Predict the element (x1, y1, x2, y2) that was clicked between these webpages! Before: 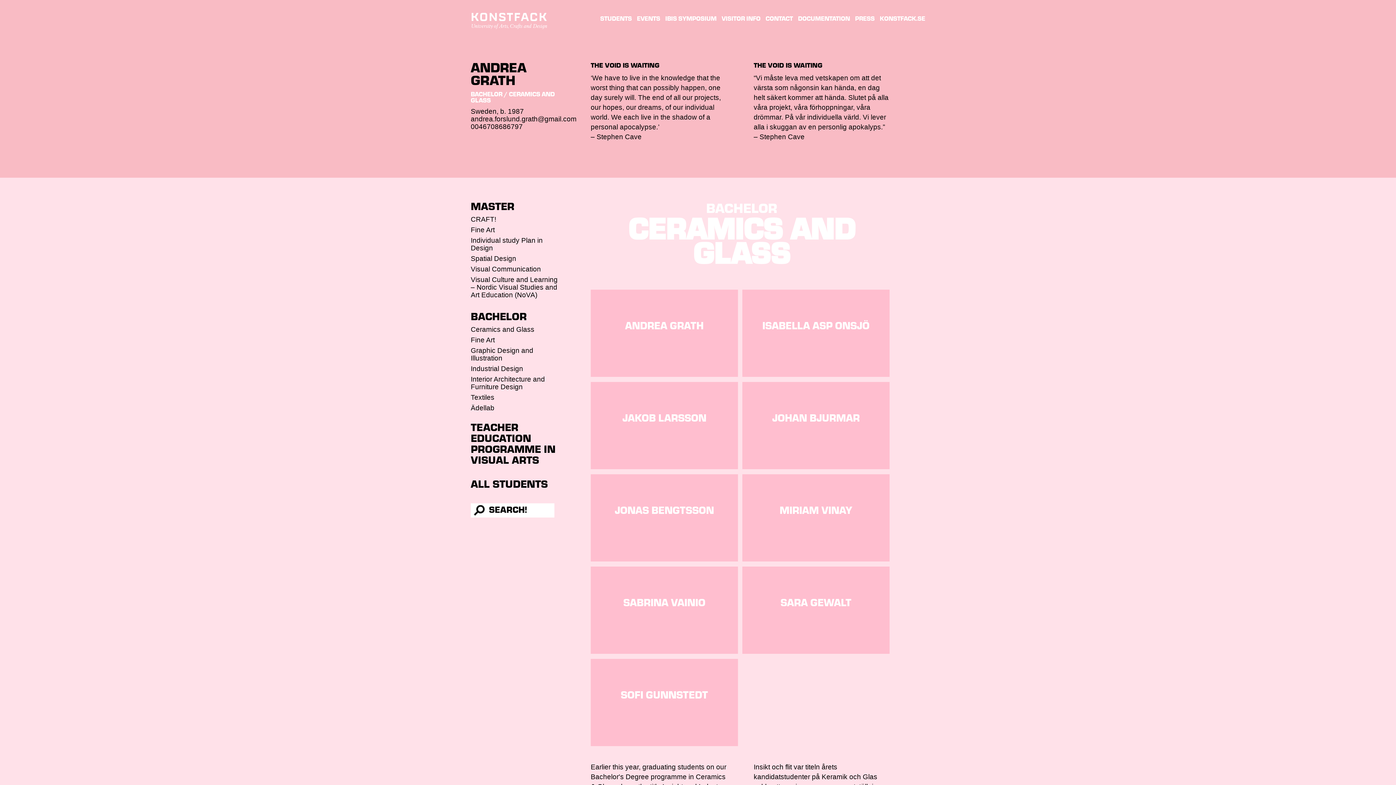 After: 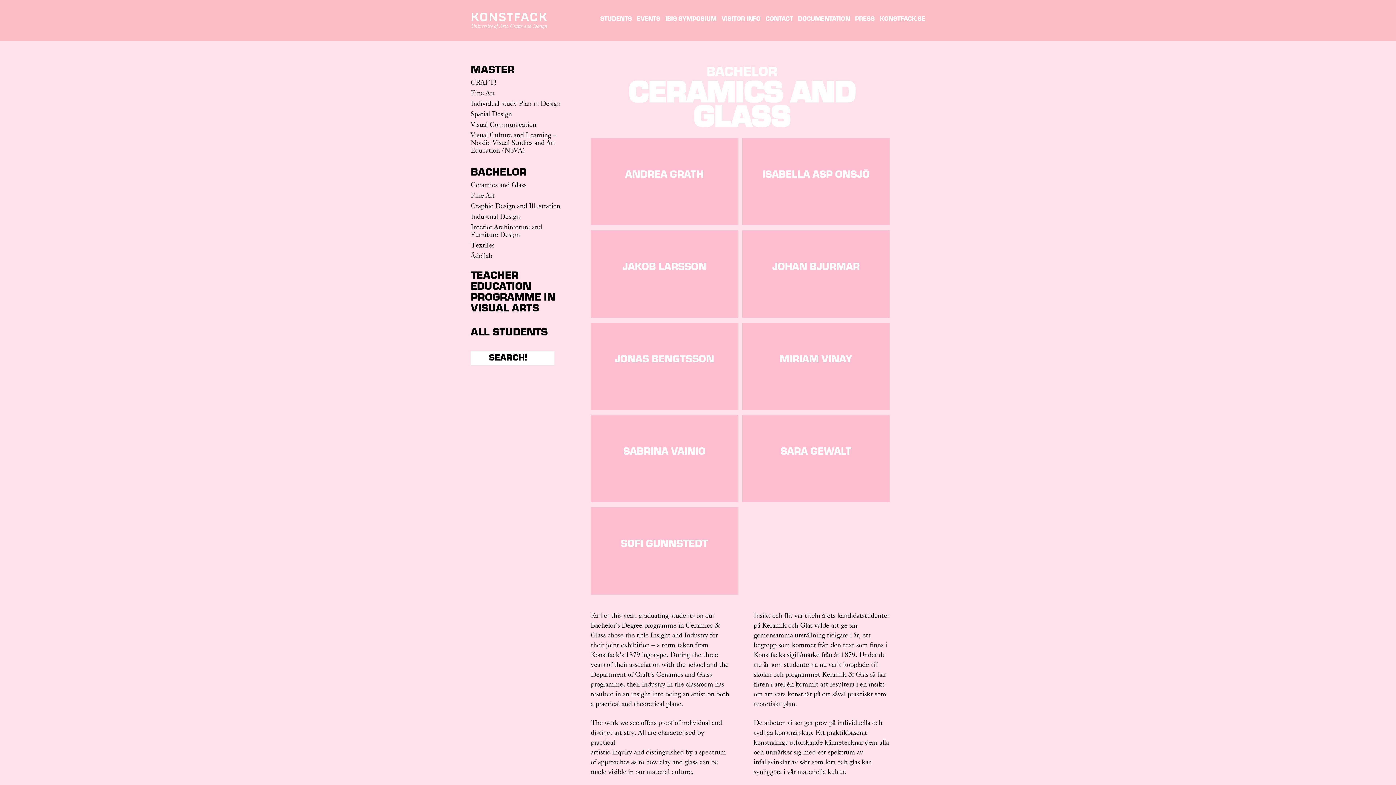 Action: bbox: (470, 325, 534, 333) label: Ceramics and Glass